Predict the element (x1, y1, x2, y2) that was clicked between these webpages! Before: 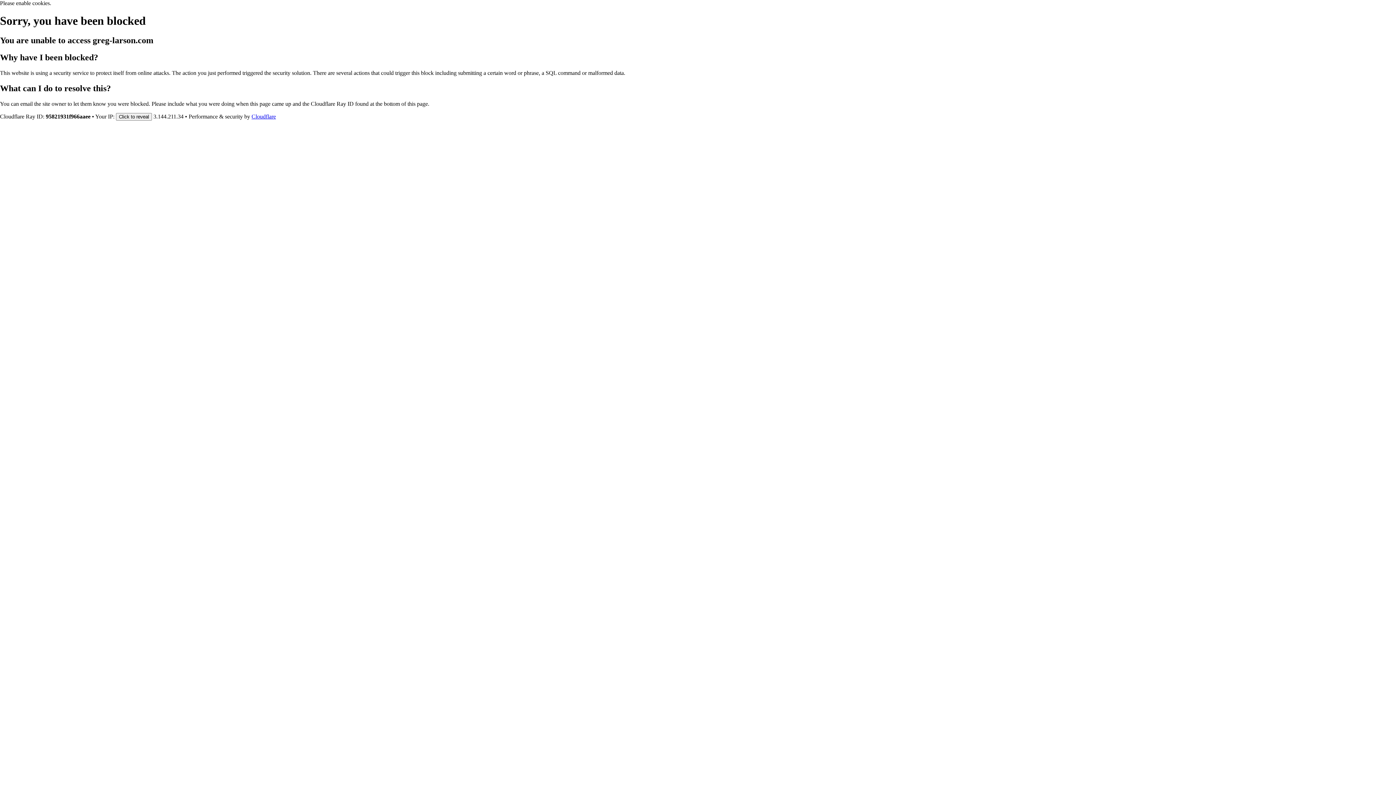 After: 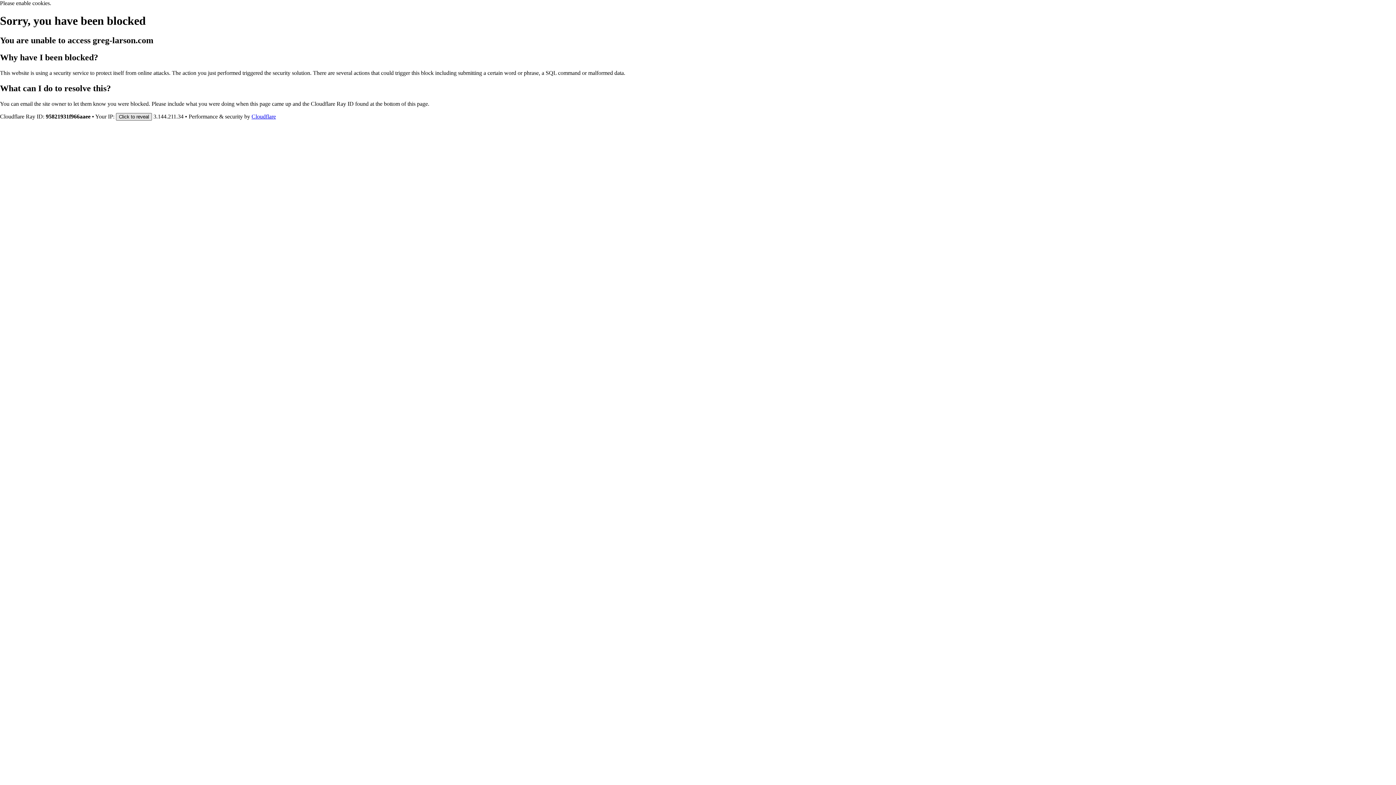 Action: label: Click to reveal bbox: (116, 112, 152, 120)